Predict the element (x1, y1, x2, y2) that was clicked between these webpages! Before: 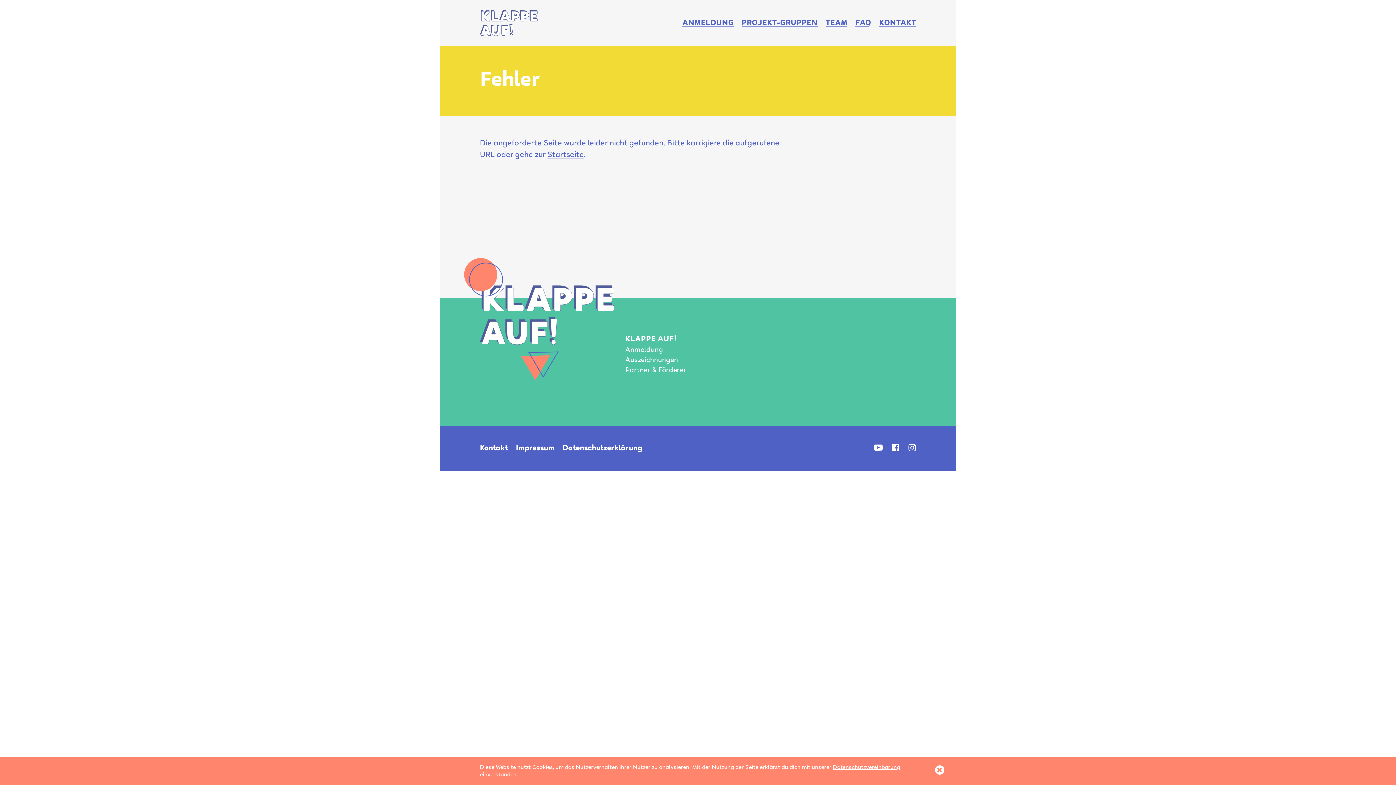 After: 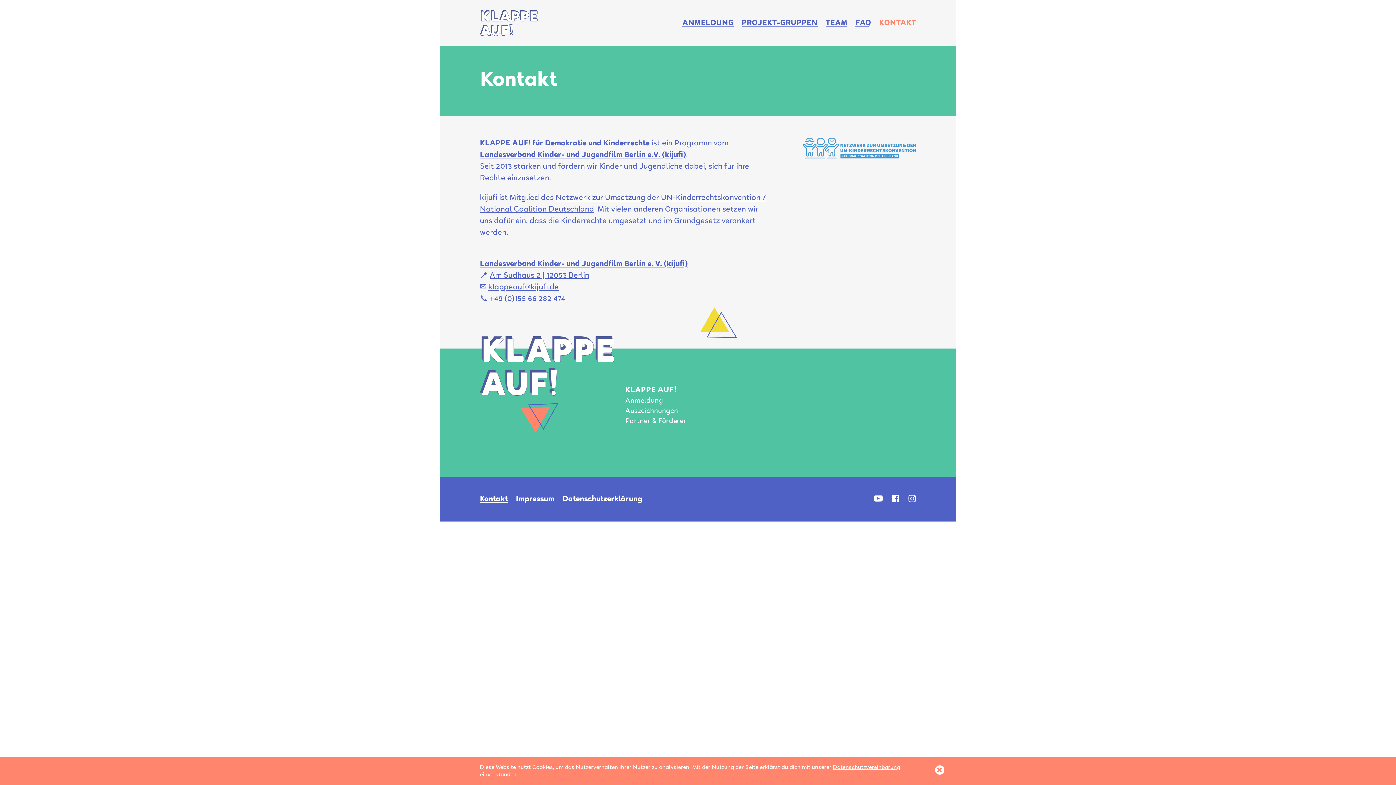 Action: label: Kontakt bbox: (480, 444, 508, 452)